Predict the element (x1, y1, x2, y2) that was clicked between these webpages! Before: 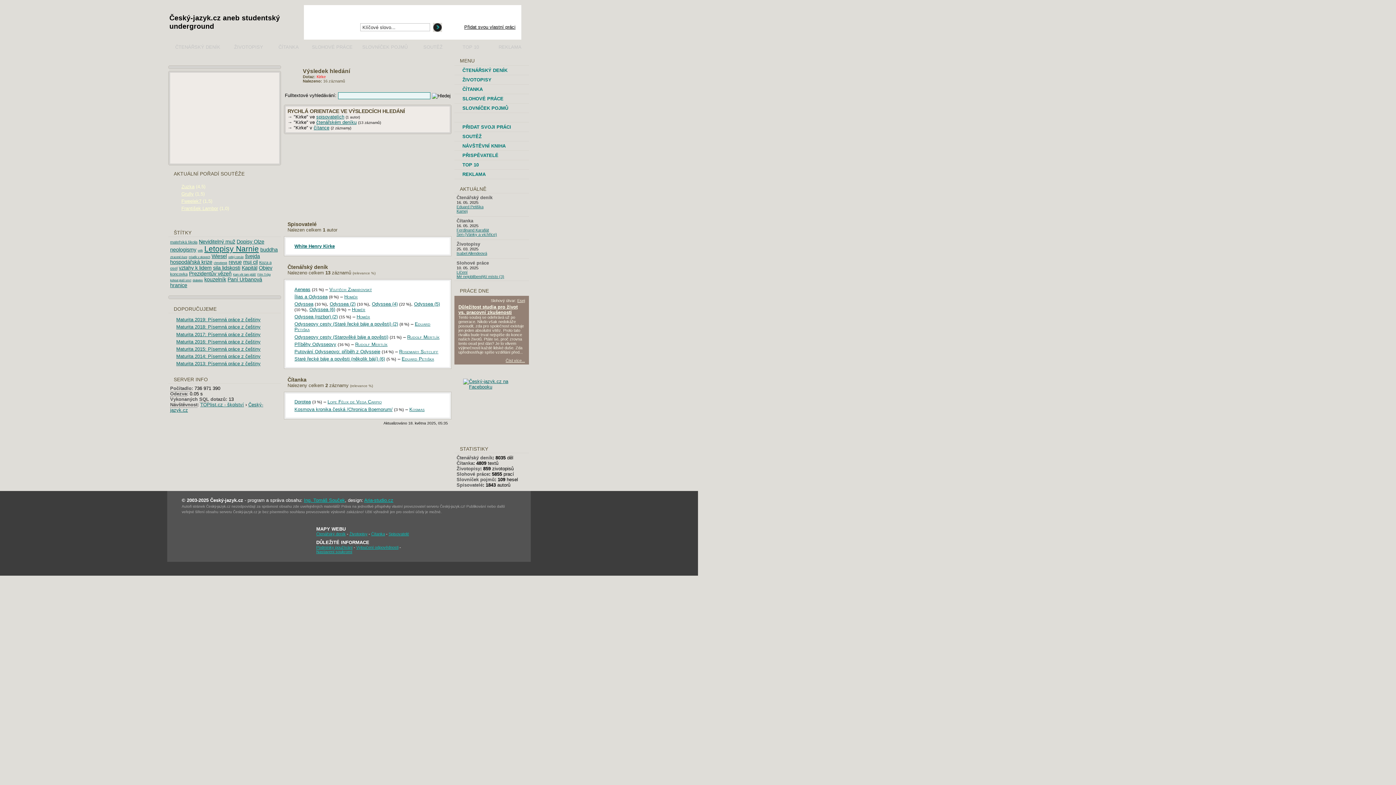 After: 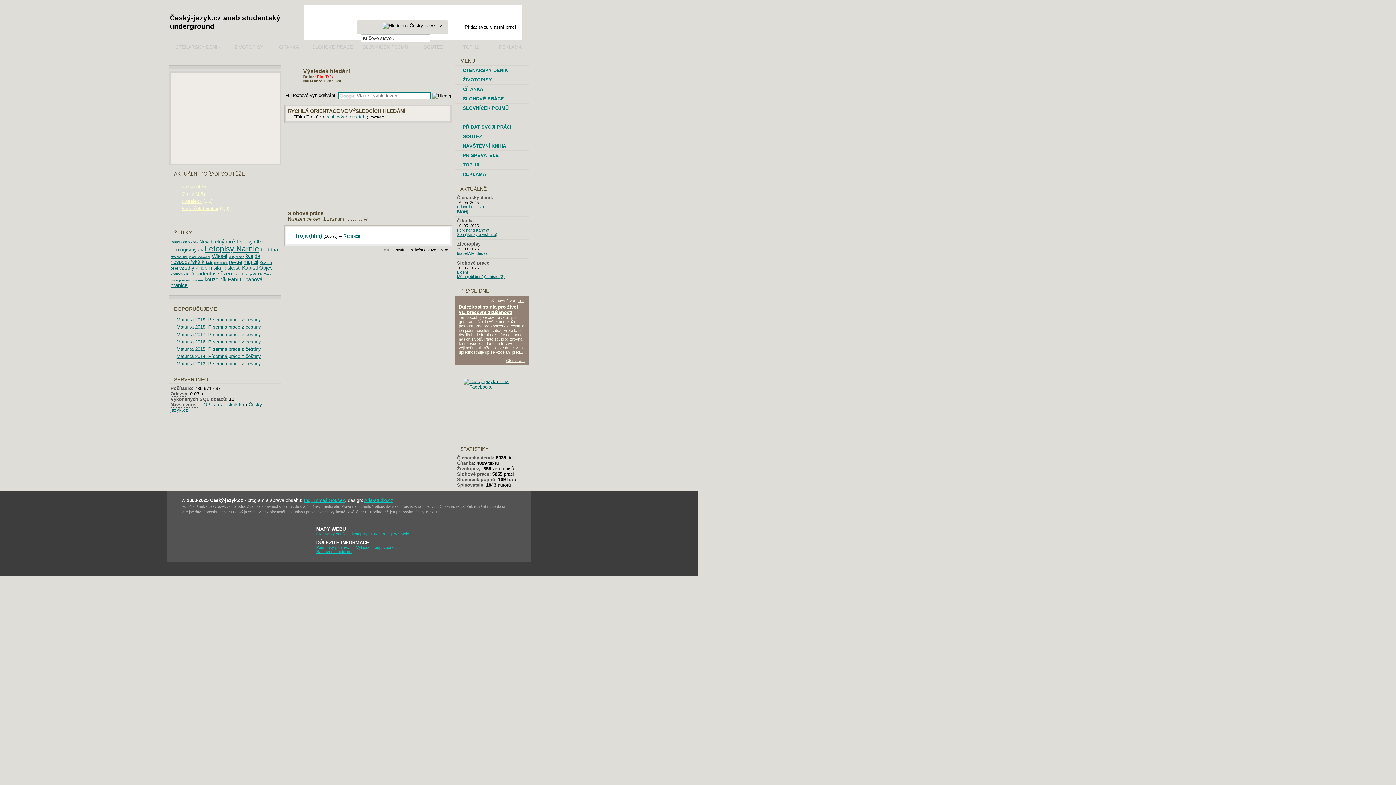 Action: label: Film Trója bbox: (257, 273, 270, 276)